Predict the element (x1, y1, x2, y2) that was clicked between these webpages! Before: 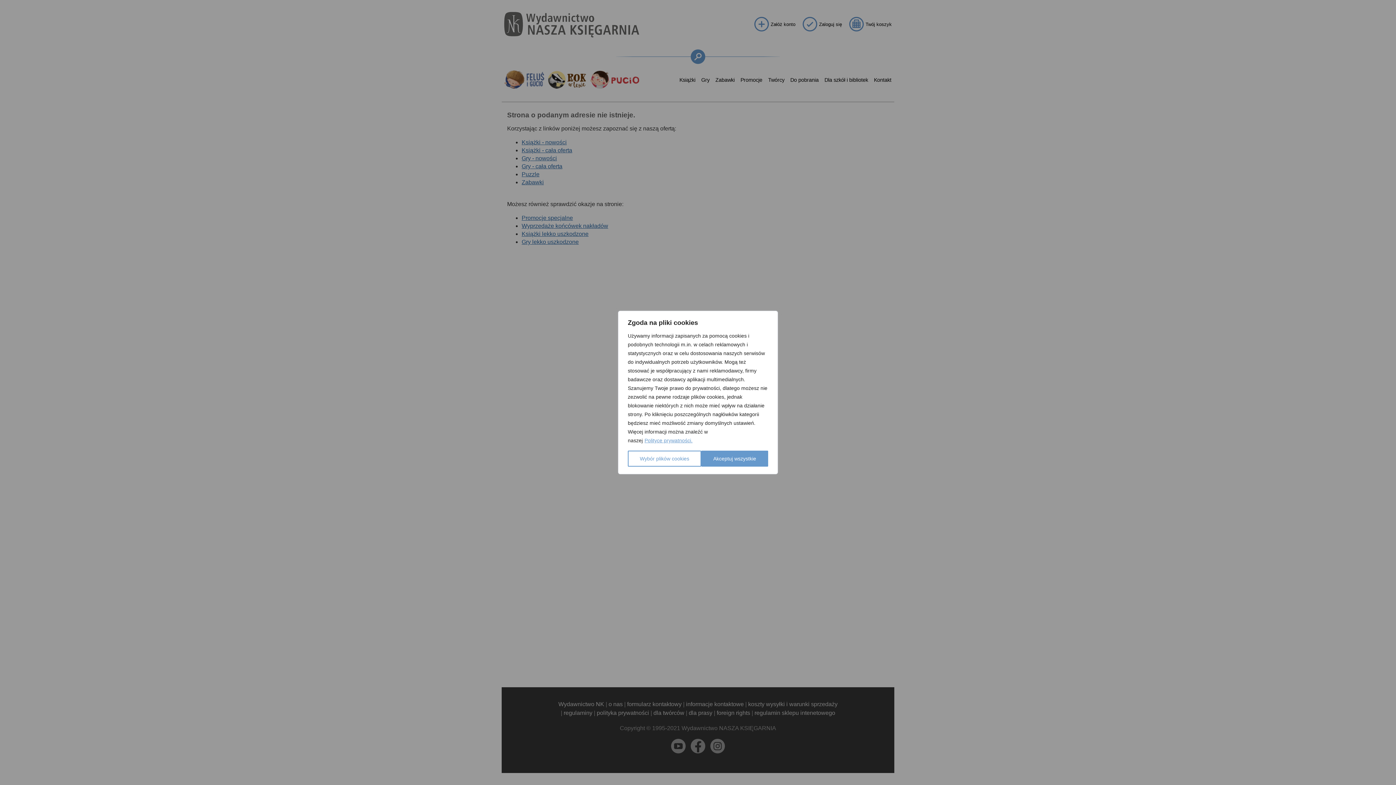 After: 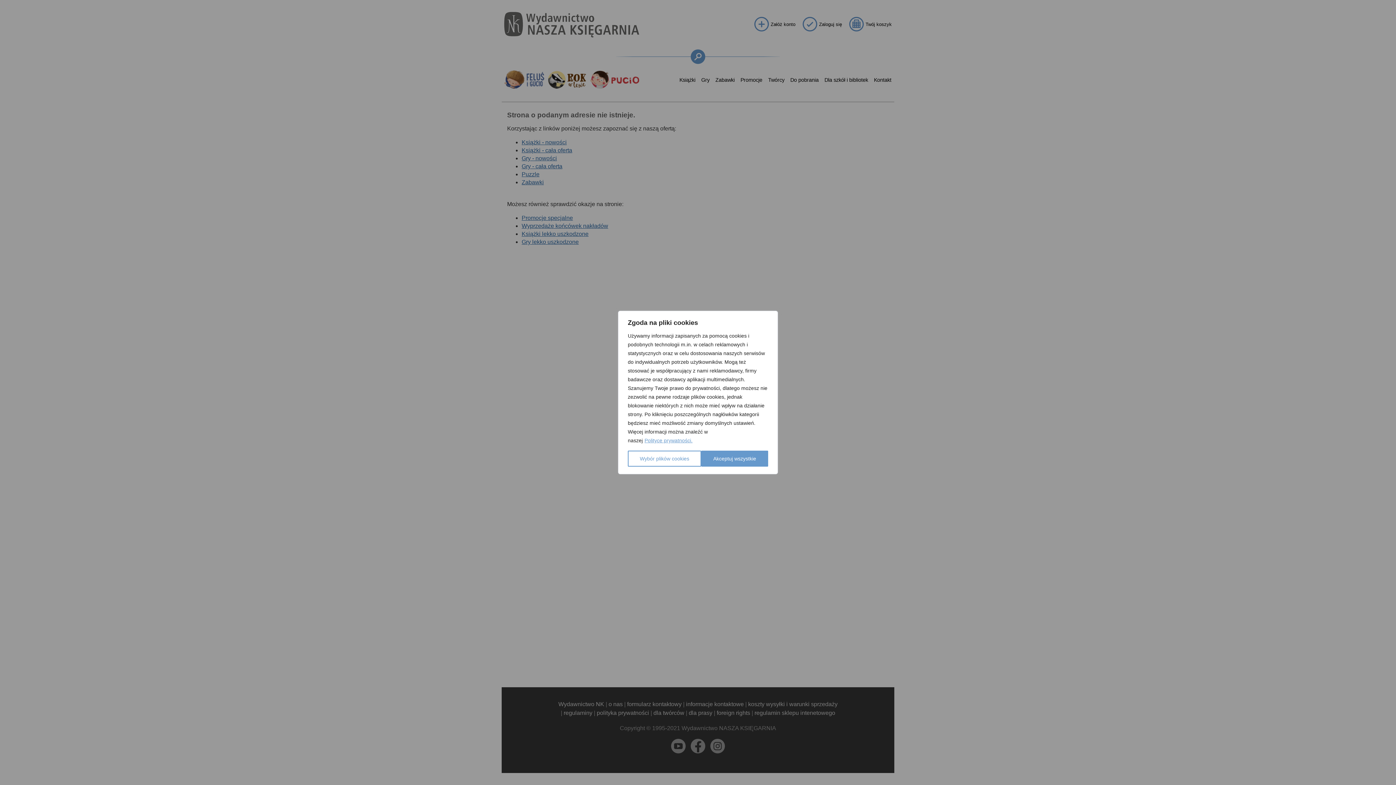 Action: label: Polityce prywatności. bbox: (644, 437, 693, 444)